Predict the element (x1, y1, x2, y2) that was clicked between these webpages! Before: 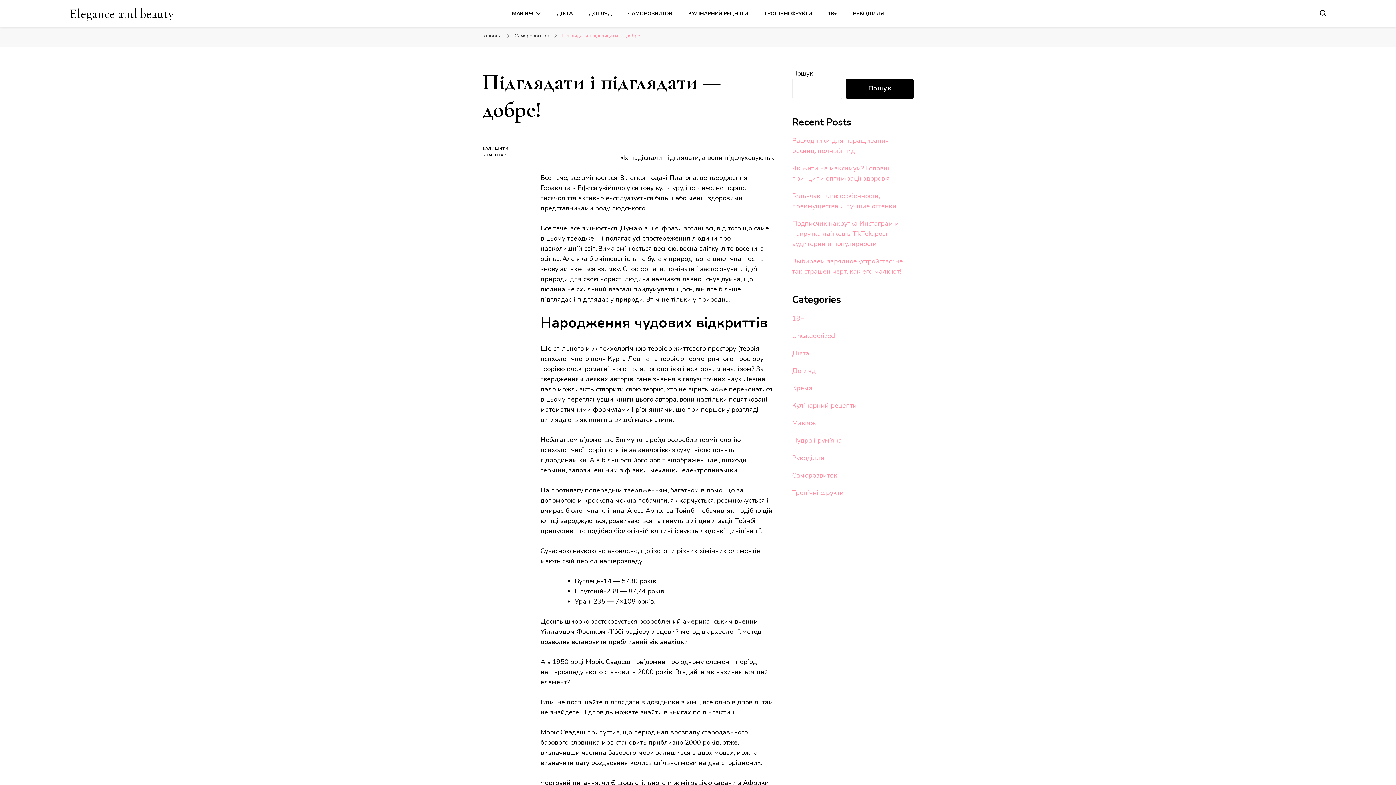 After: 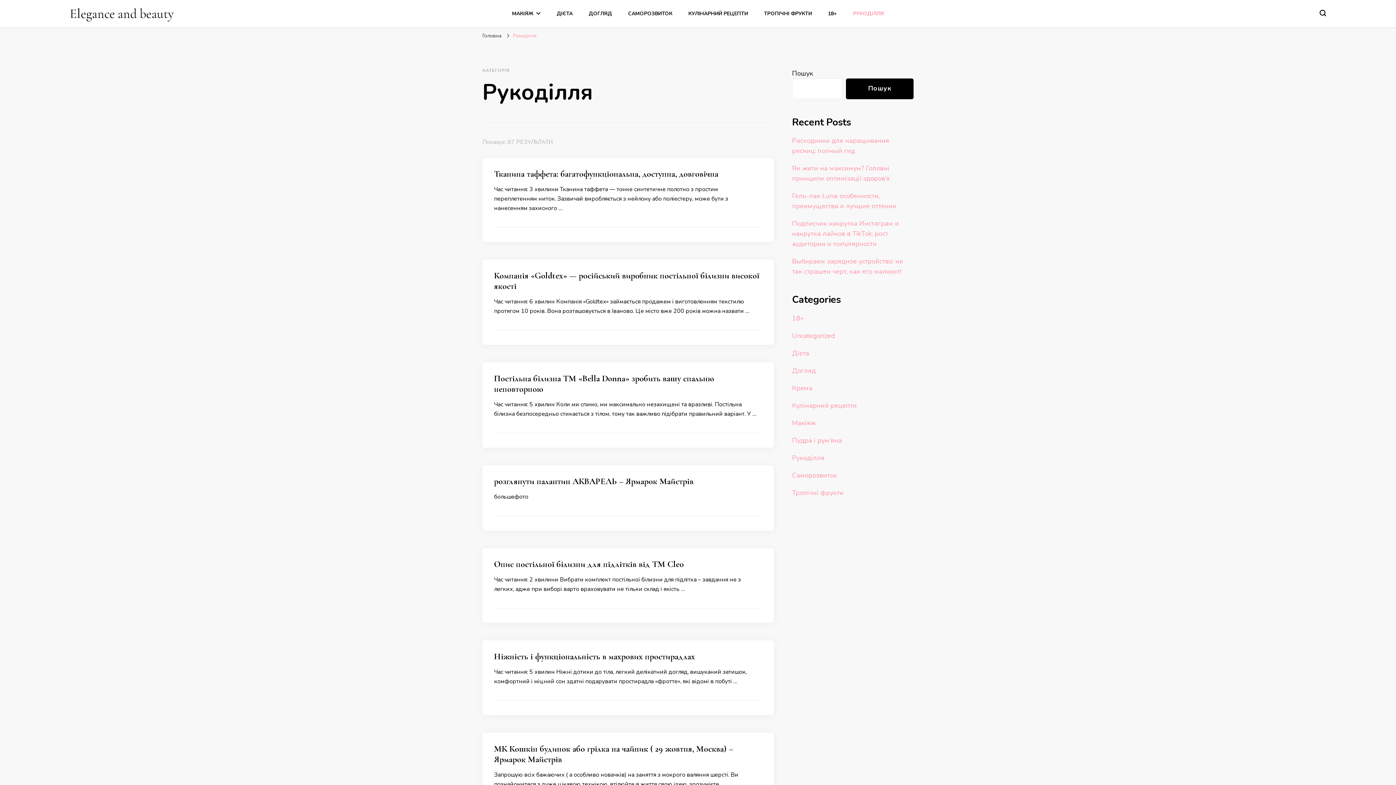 Action: label: РУКОДІЛЛЯ bbox: (853, 10, 884, 16)